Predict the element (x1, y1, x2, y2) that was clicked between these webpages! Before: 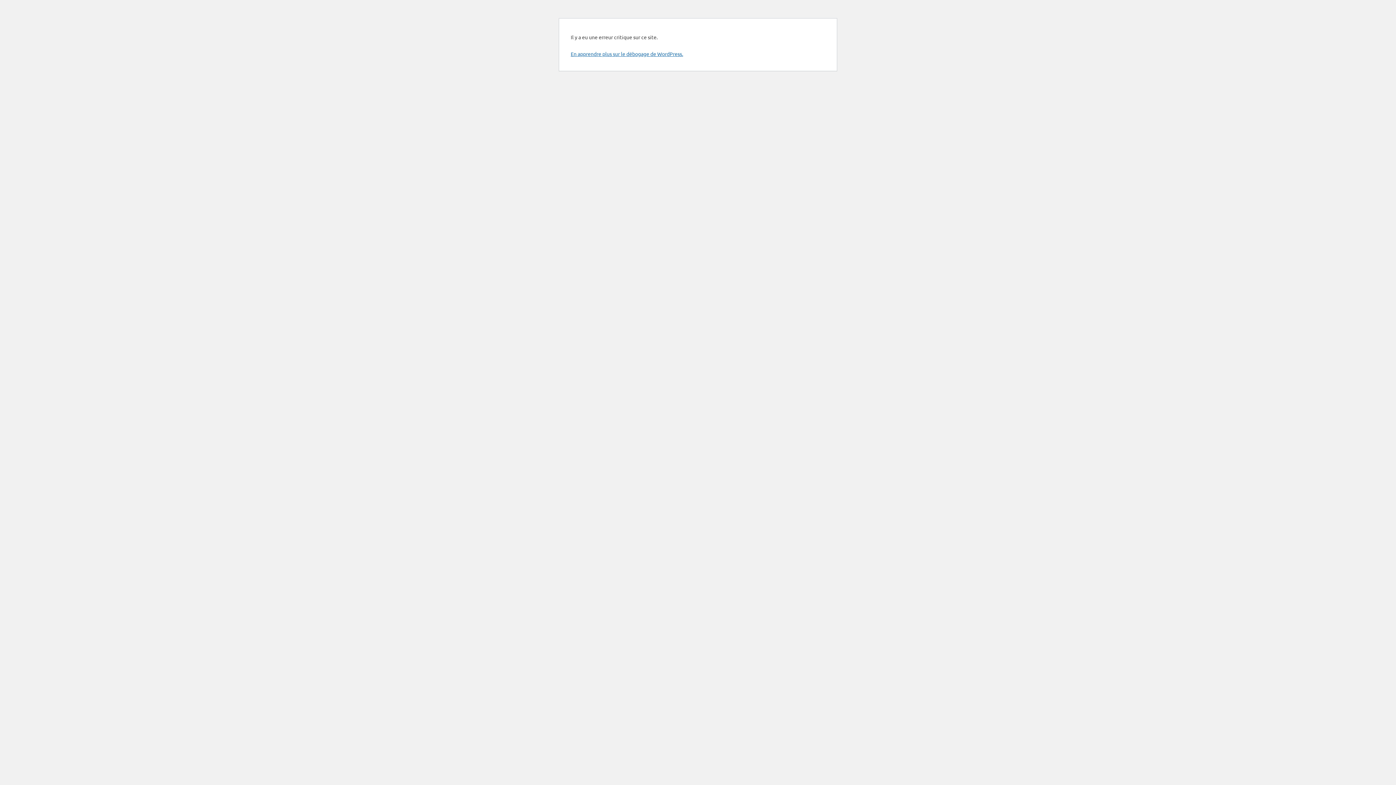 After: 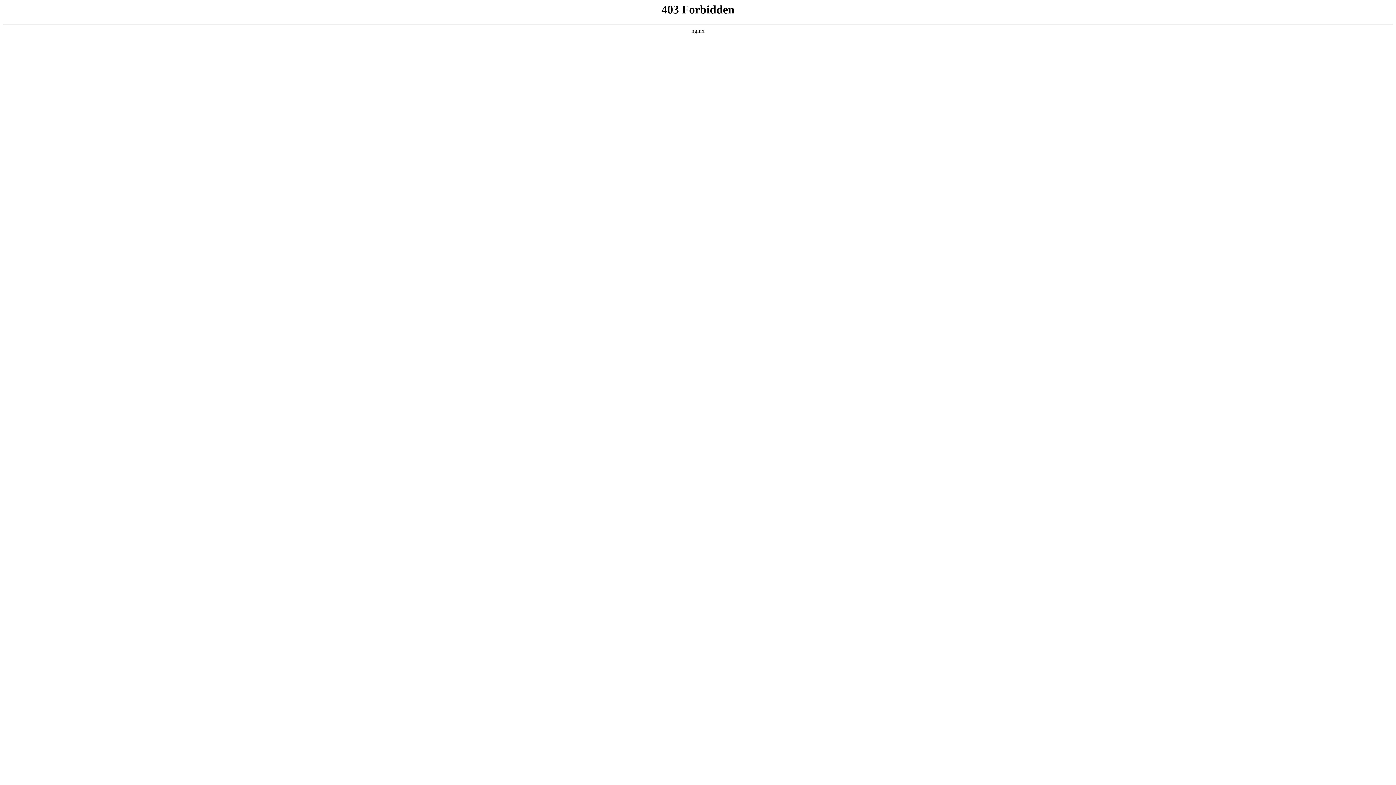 Action: label: En apprendre plus sur le débogage de WordPress. bbox: (570, 50, 683, 57)